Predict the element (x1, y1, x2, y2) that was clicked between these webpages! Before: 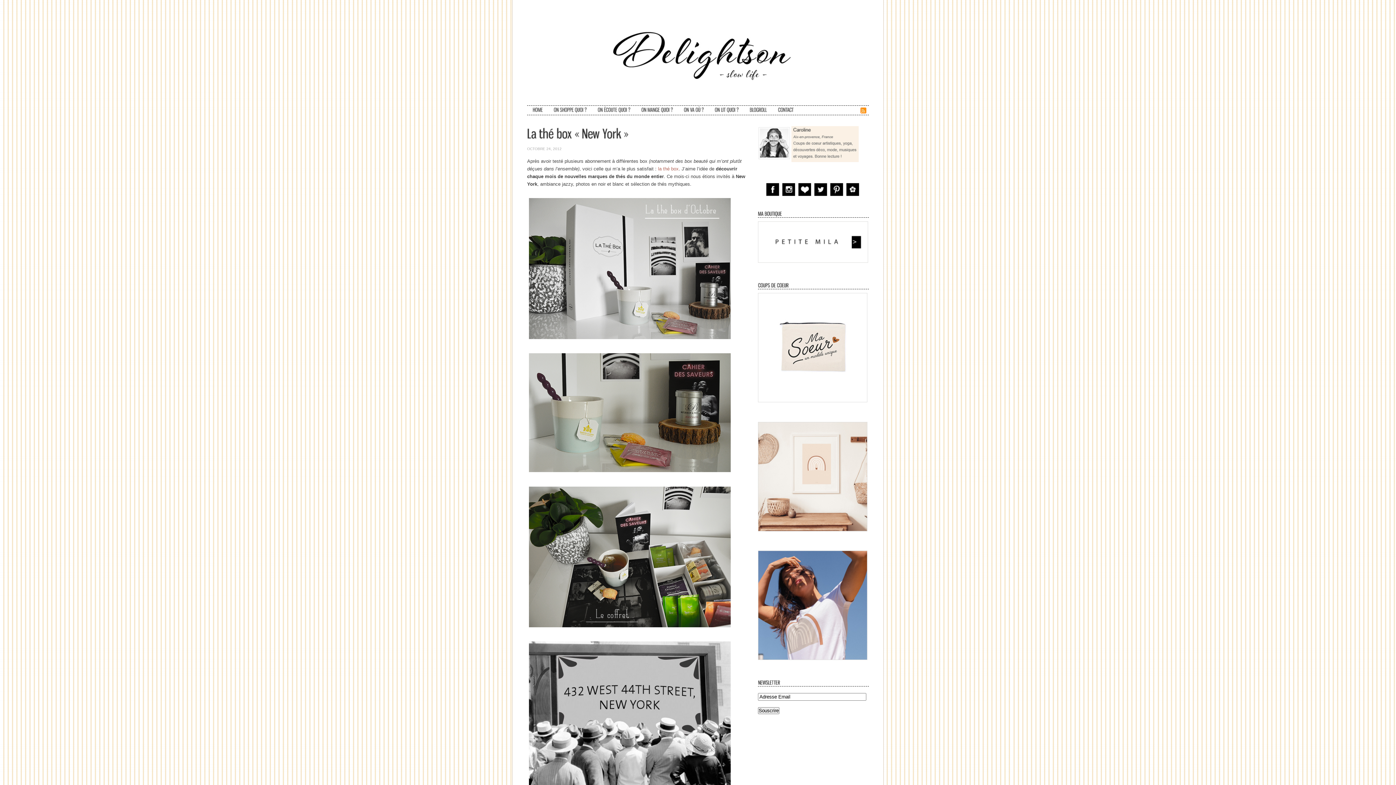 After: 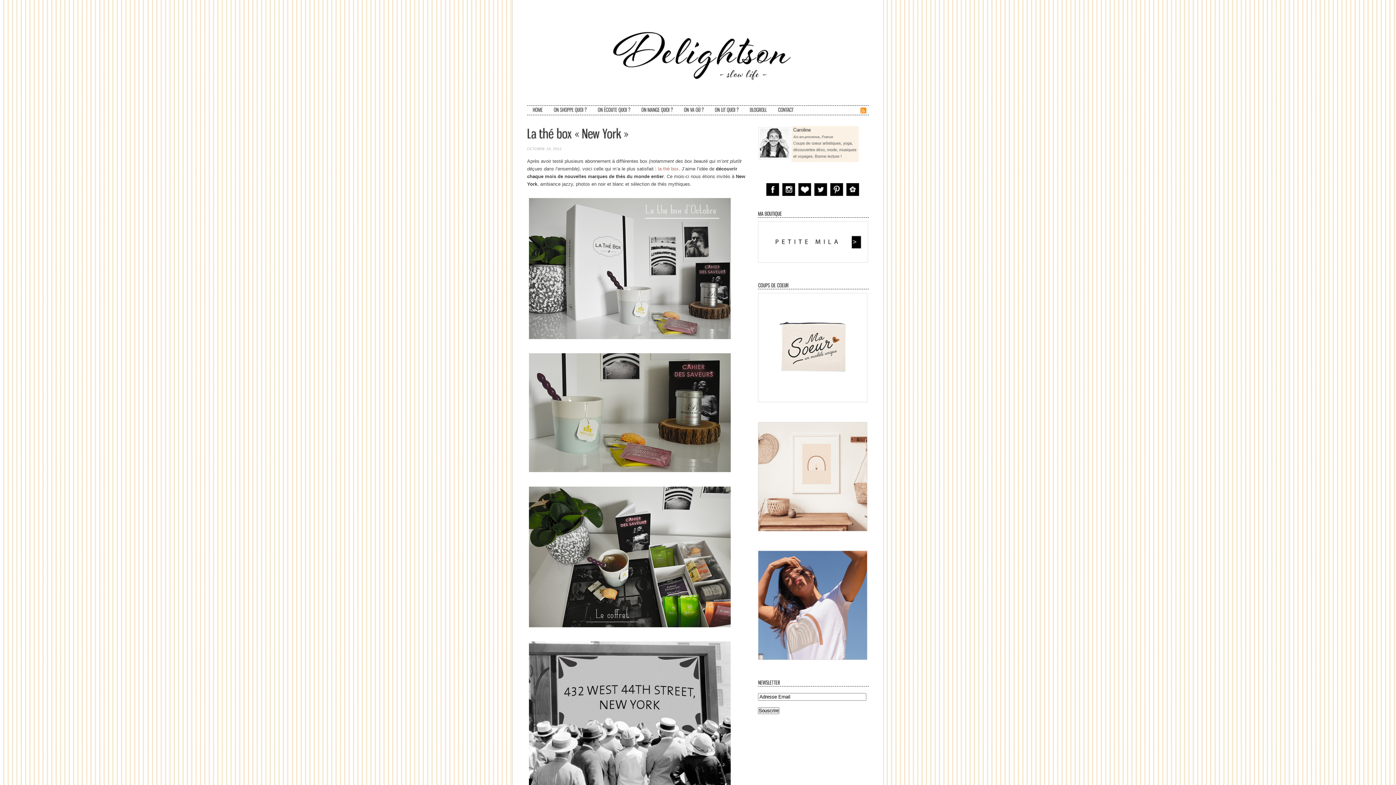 Action: label: Lathébox« NewYork » bbox: (527, 125, 628, 140)